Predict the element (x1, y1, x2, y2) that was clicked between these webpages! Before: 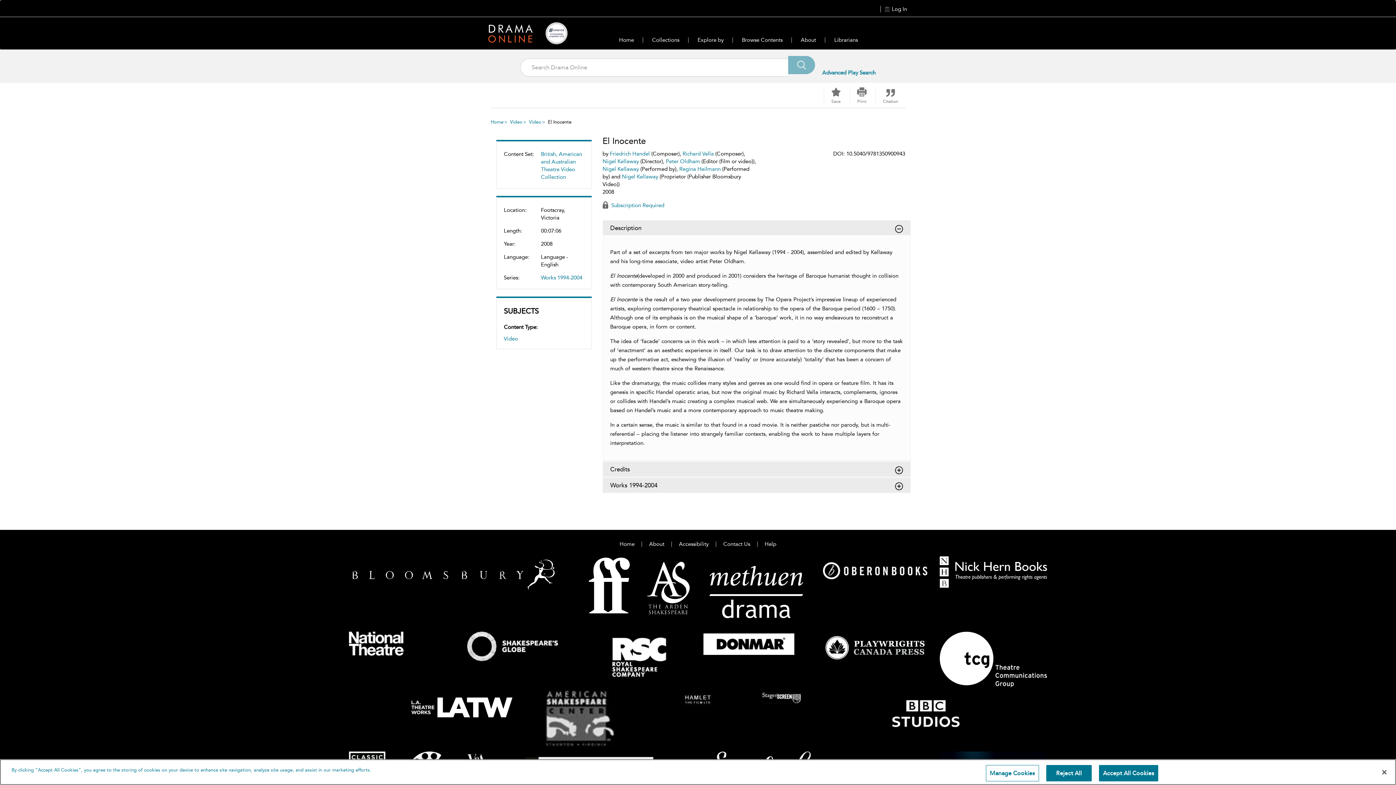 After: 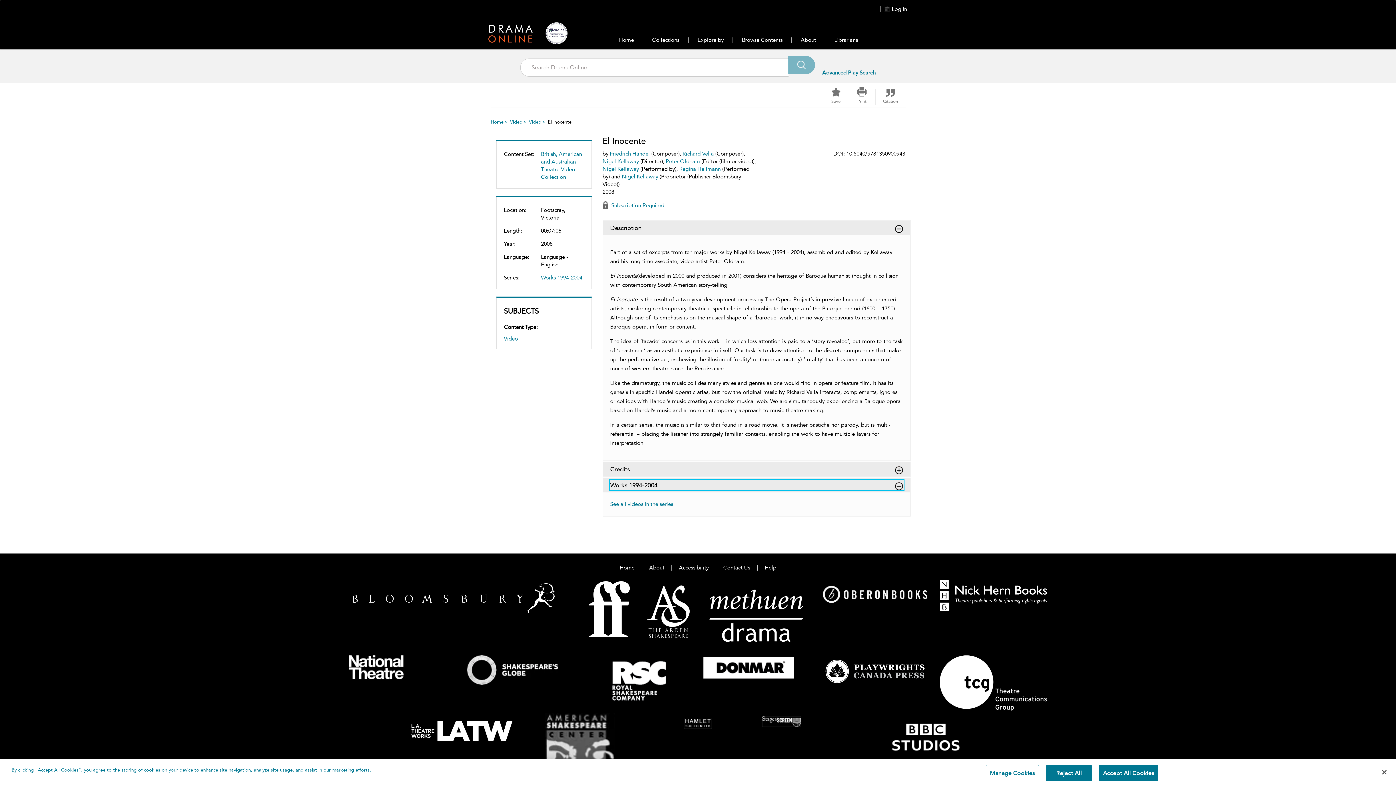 Action: bbox: (610, 481, 903, 489) label: Works 1994-2004